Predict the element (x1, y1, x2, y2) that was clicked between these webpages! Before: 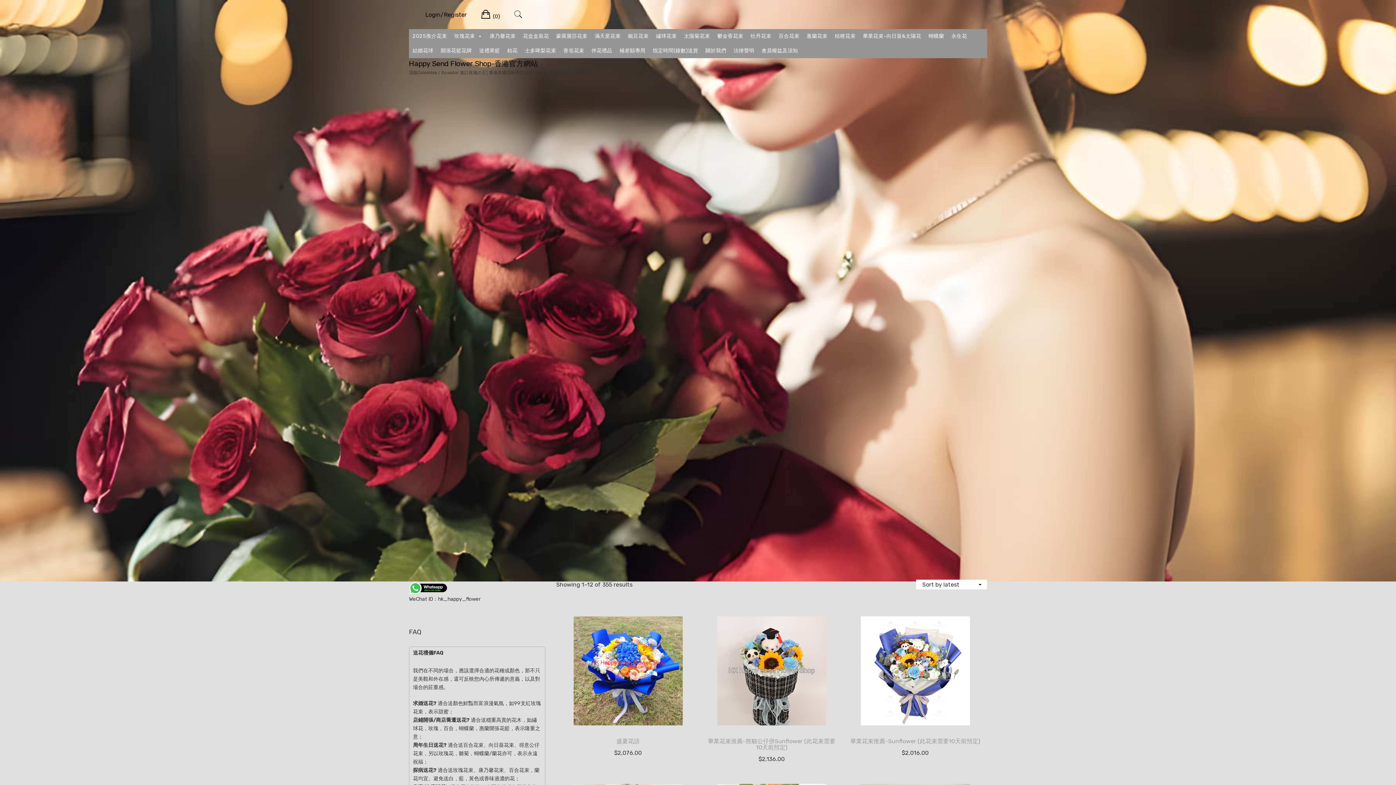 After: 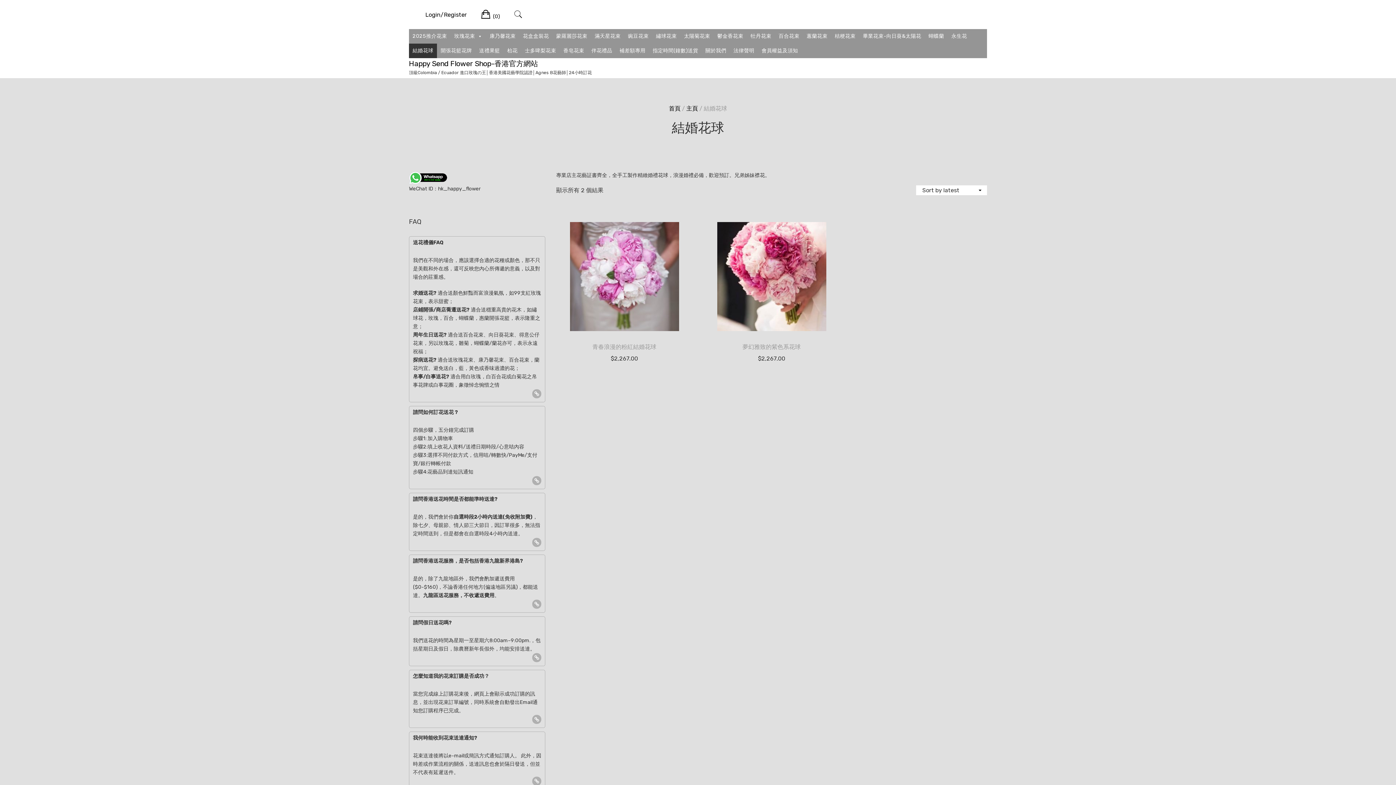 Action: label: 結婚花球 bbox: (409, 43, 437, 58)